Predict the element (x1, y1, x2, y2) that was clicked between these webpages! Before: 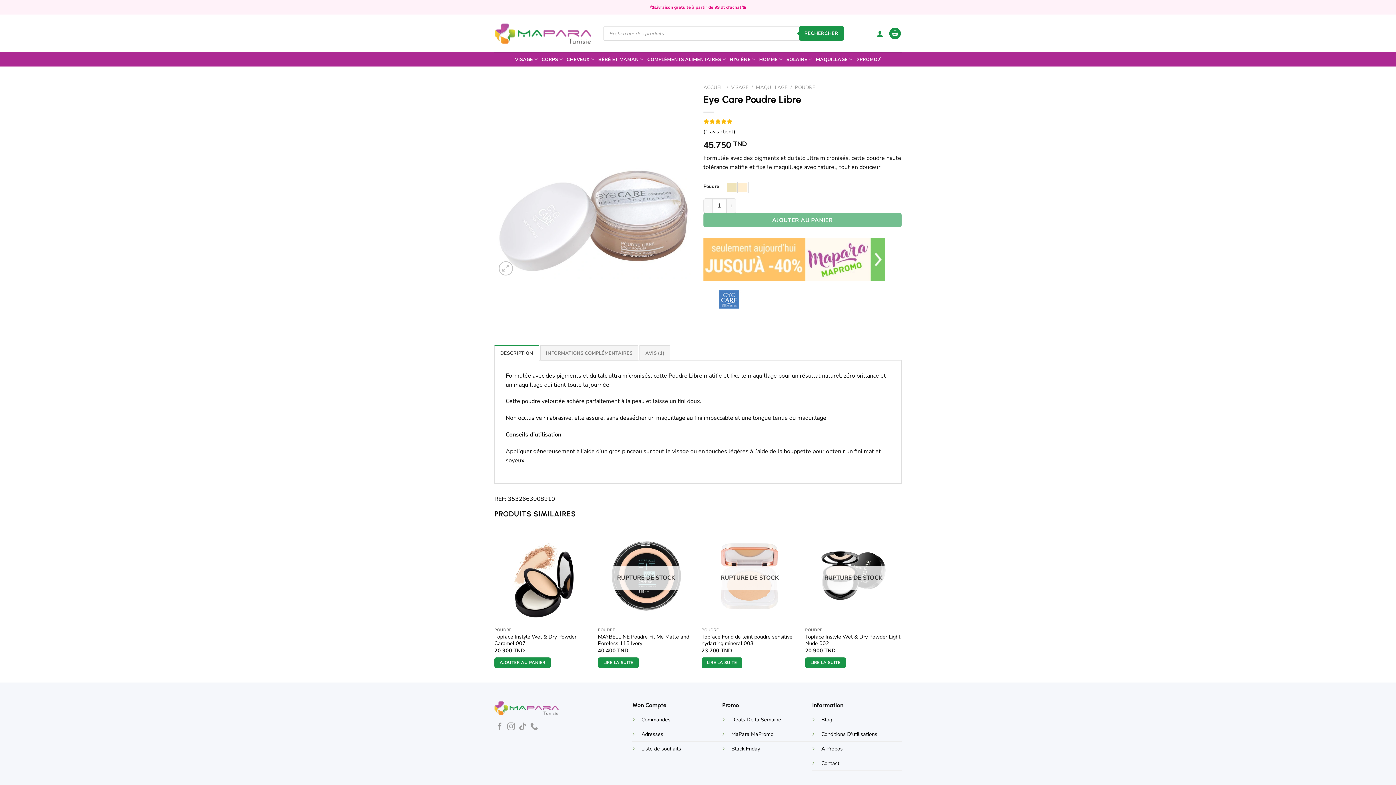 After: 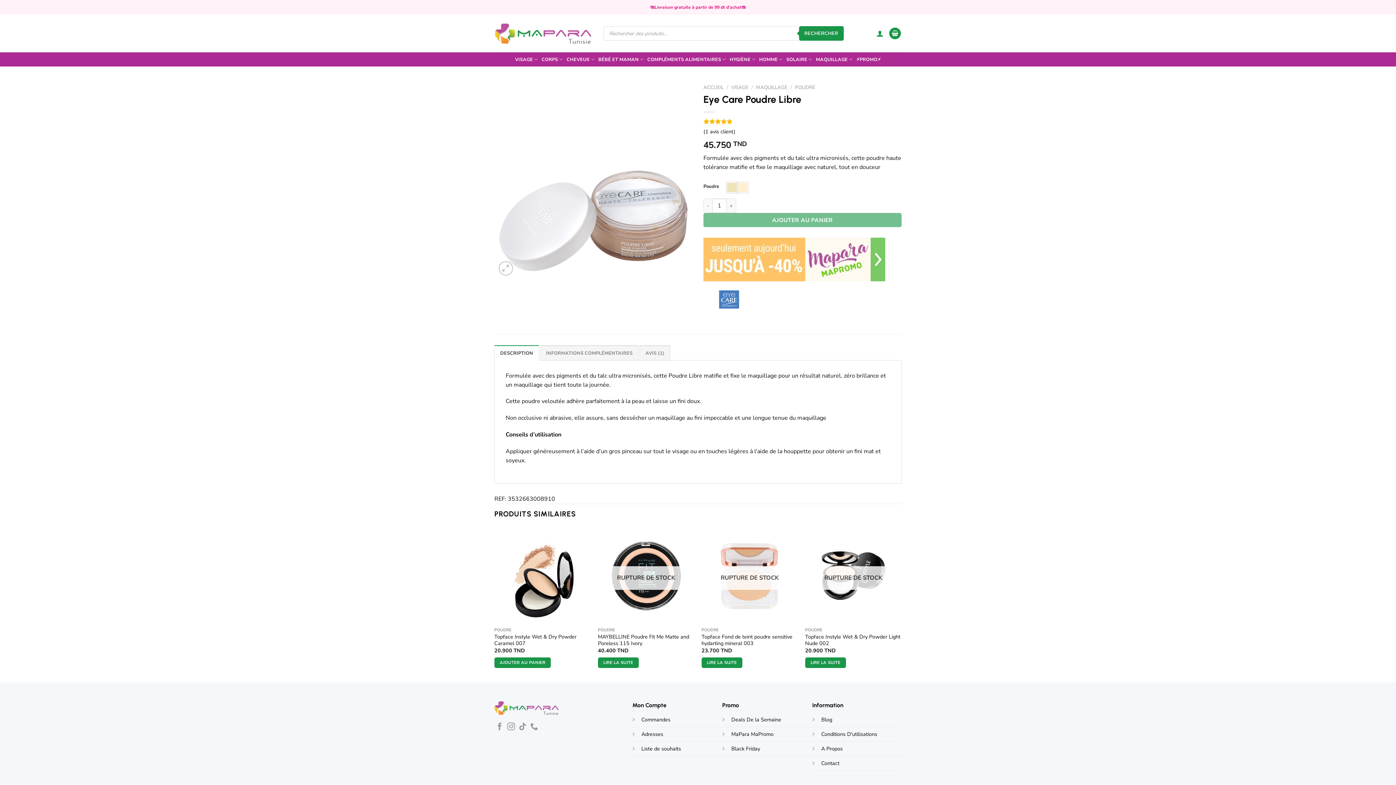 Action: label: DESCRIPTION bbox: (494, 345, 539, 360)